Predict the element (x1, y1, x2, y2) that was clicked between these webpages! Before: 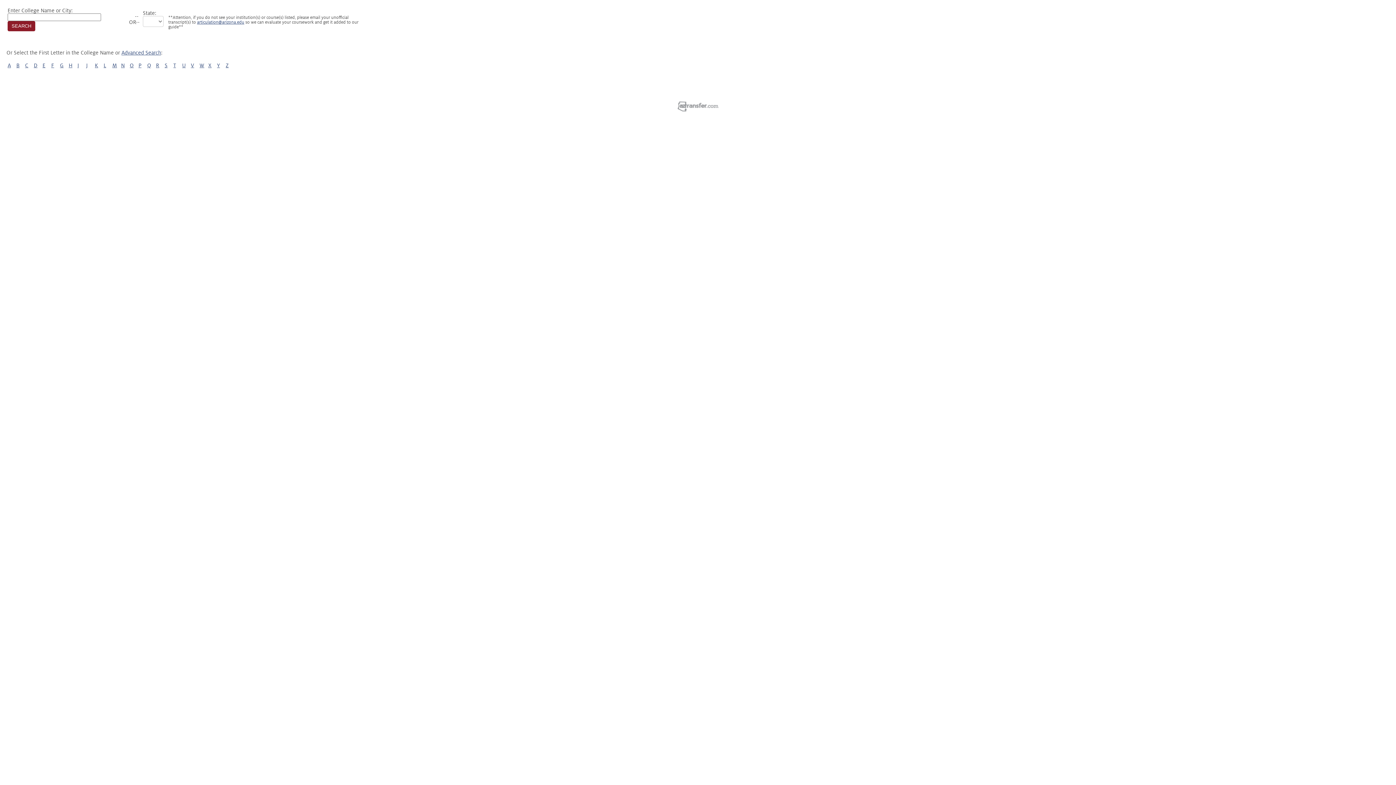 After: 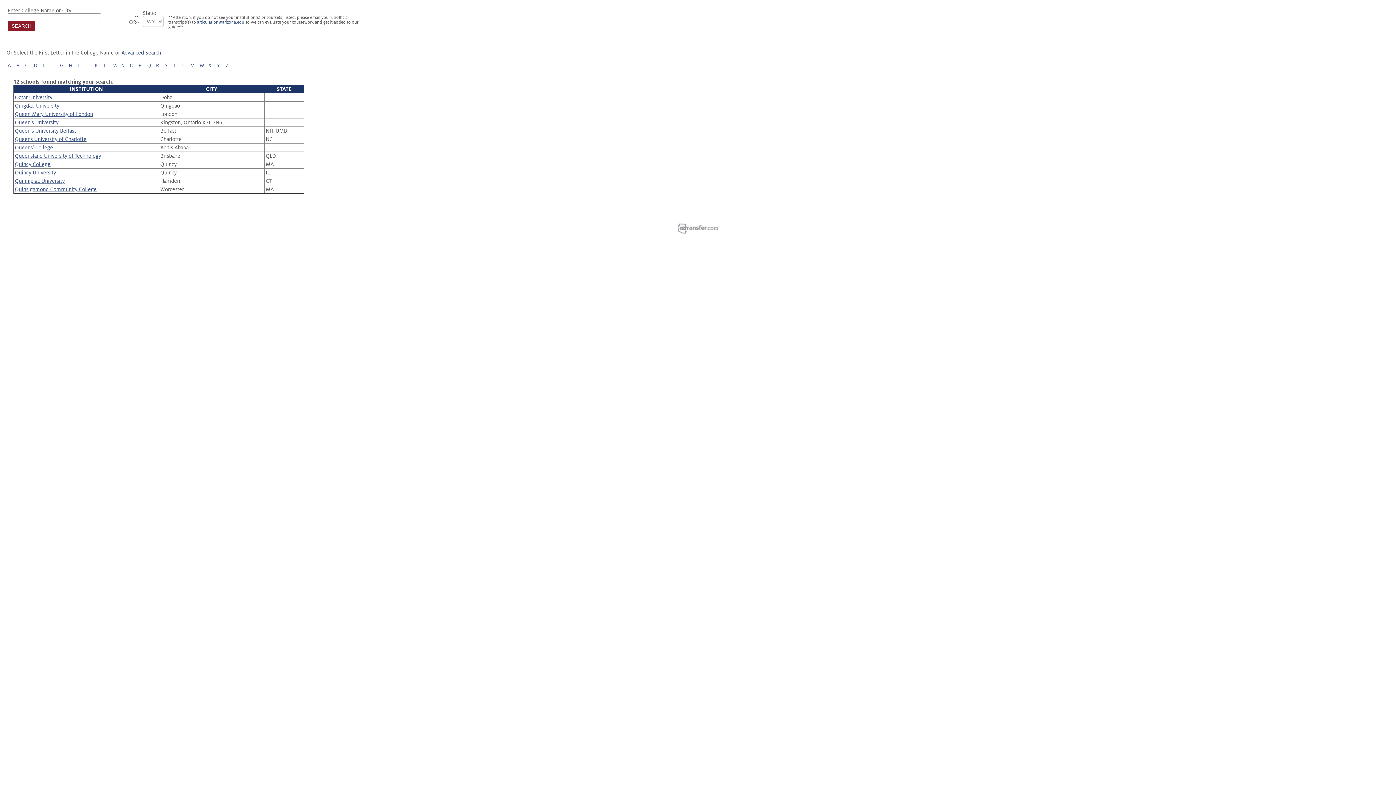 Action: bbox: (147, 62, 151, 68) label: Q